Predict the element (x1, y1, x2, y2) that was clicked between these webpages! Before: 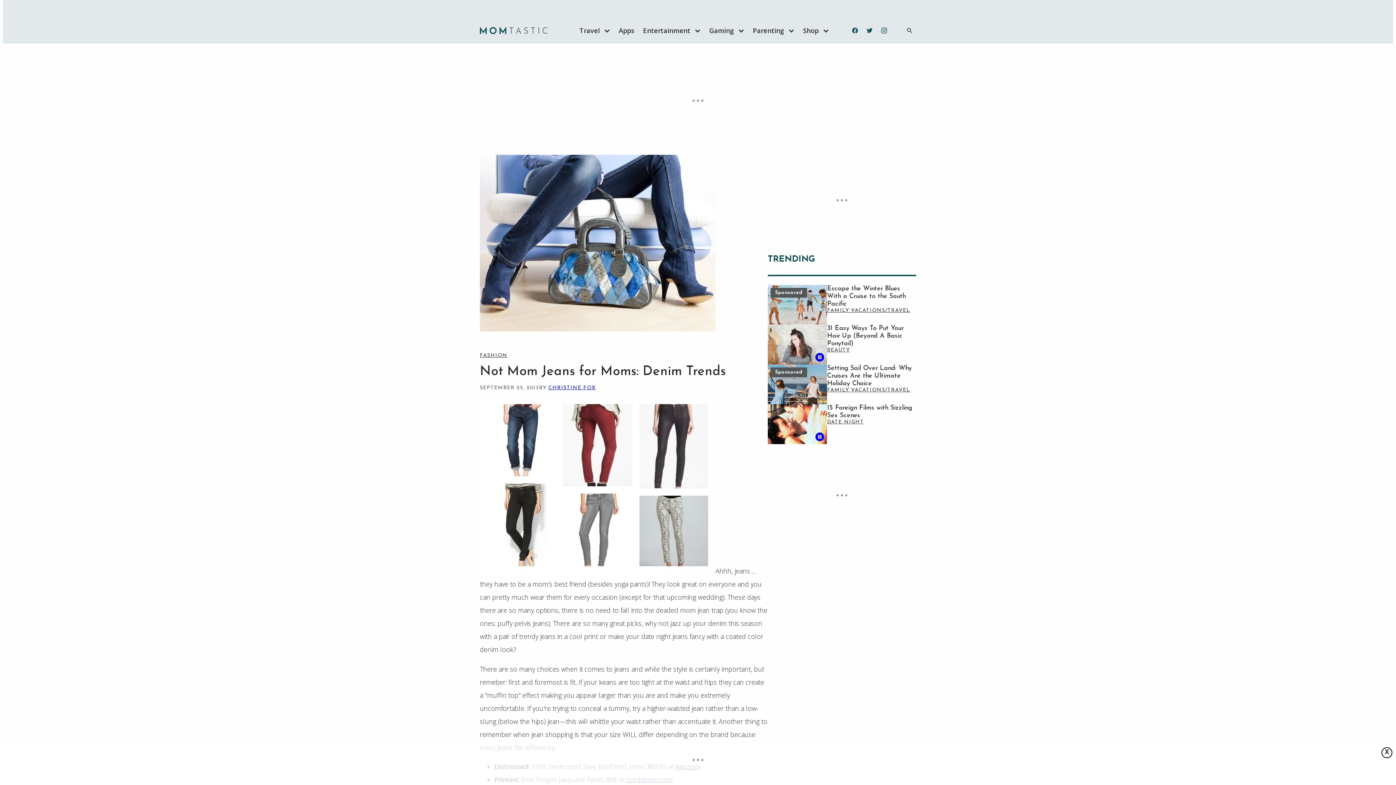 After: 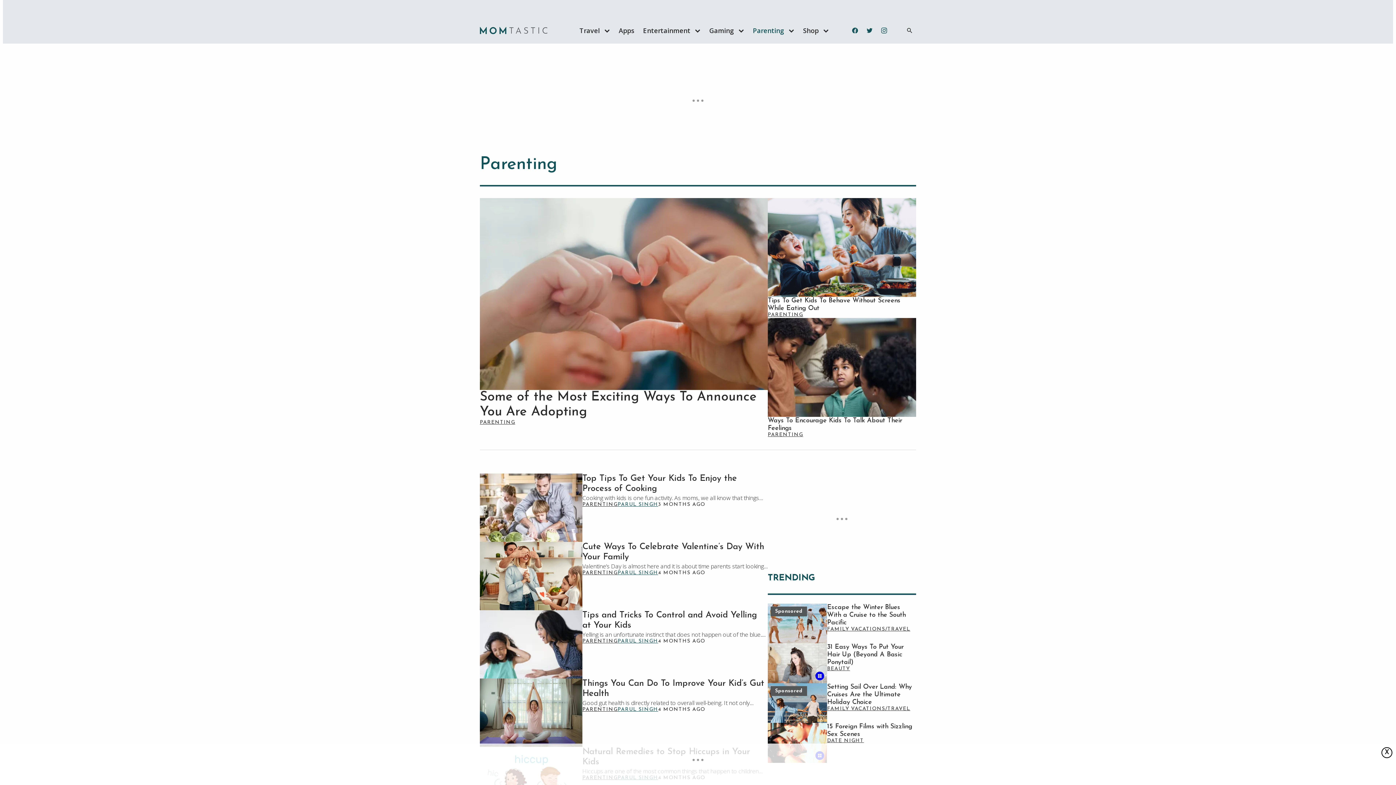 Action: label: Parenting bbox: (748, 17, 784, 43)